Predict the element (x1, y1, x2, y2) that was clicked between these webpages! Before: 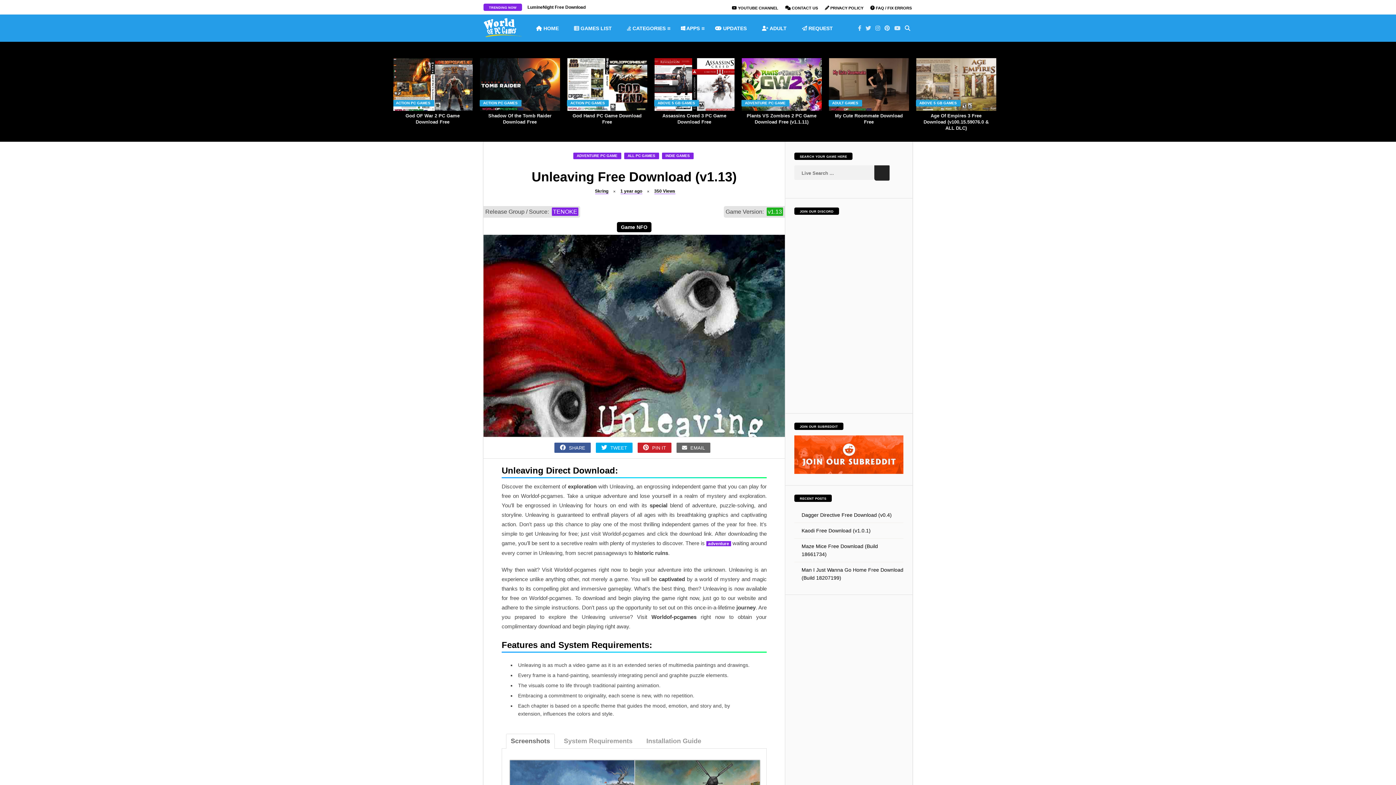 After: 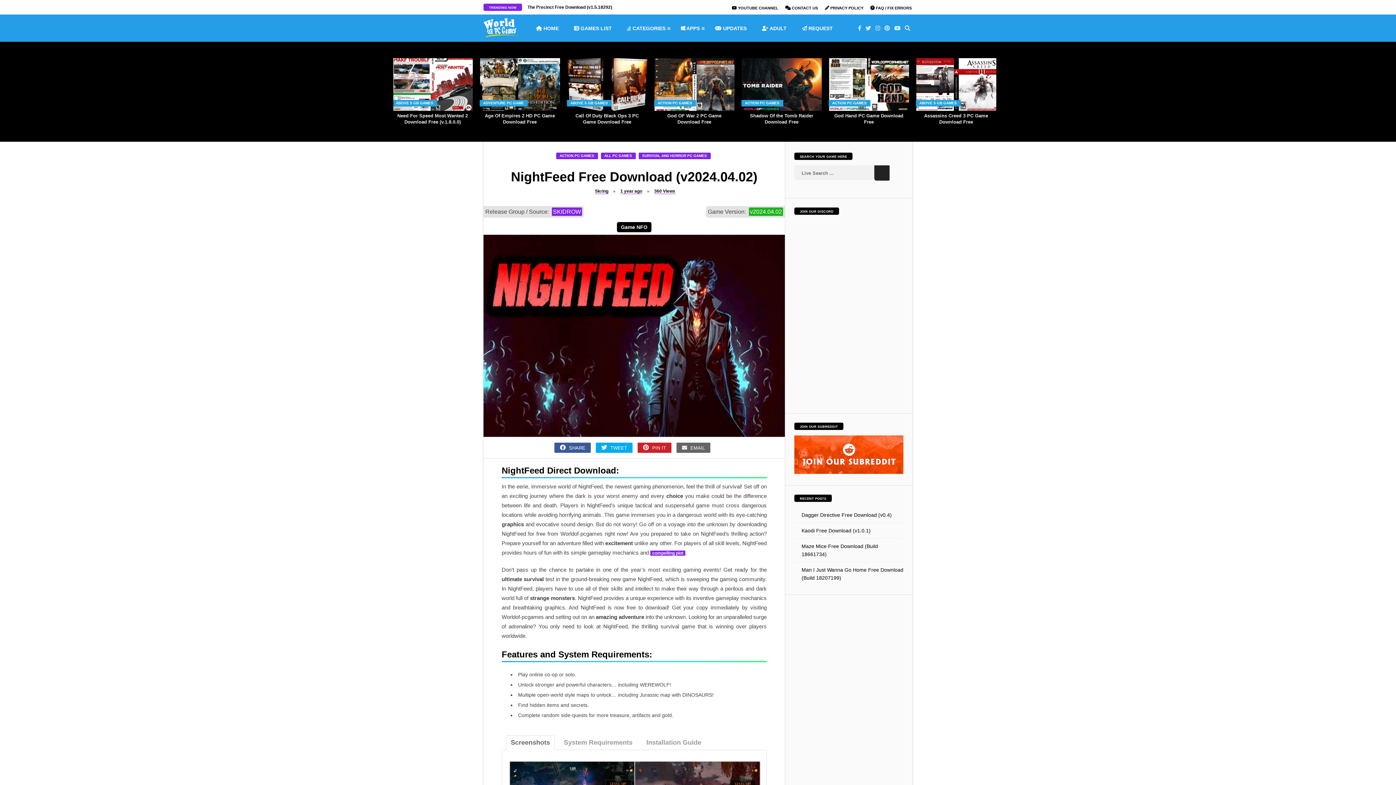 Action: label: adventure bbox: (706, 541, 731, 546)